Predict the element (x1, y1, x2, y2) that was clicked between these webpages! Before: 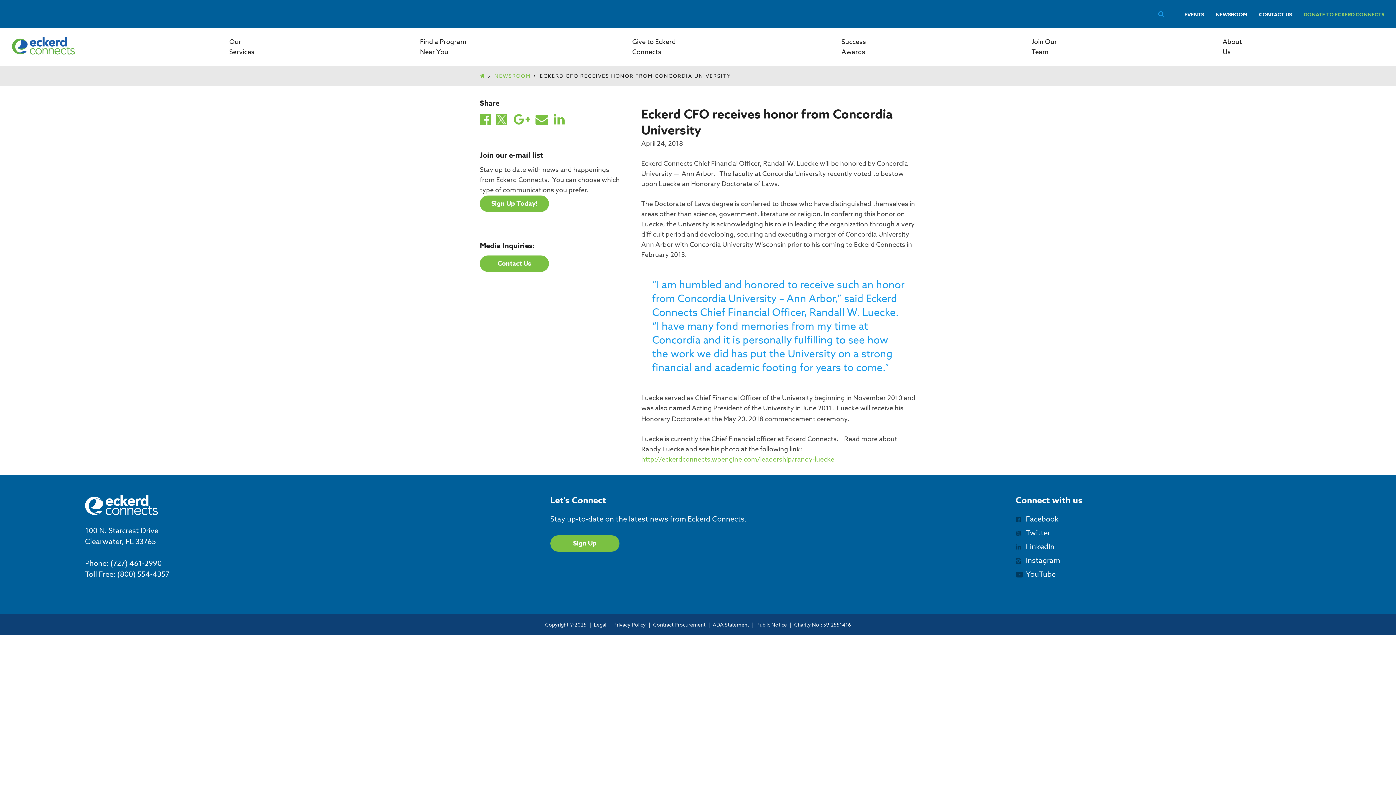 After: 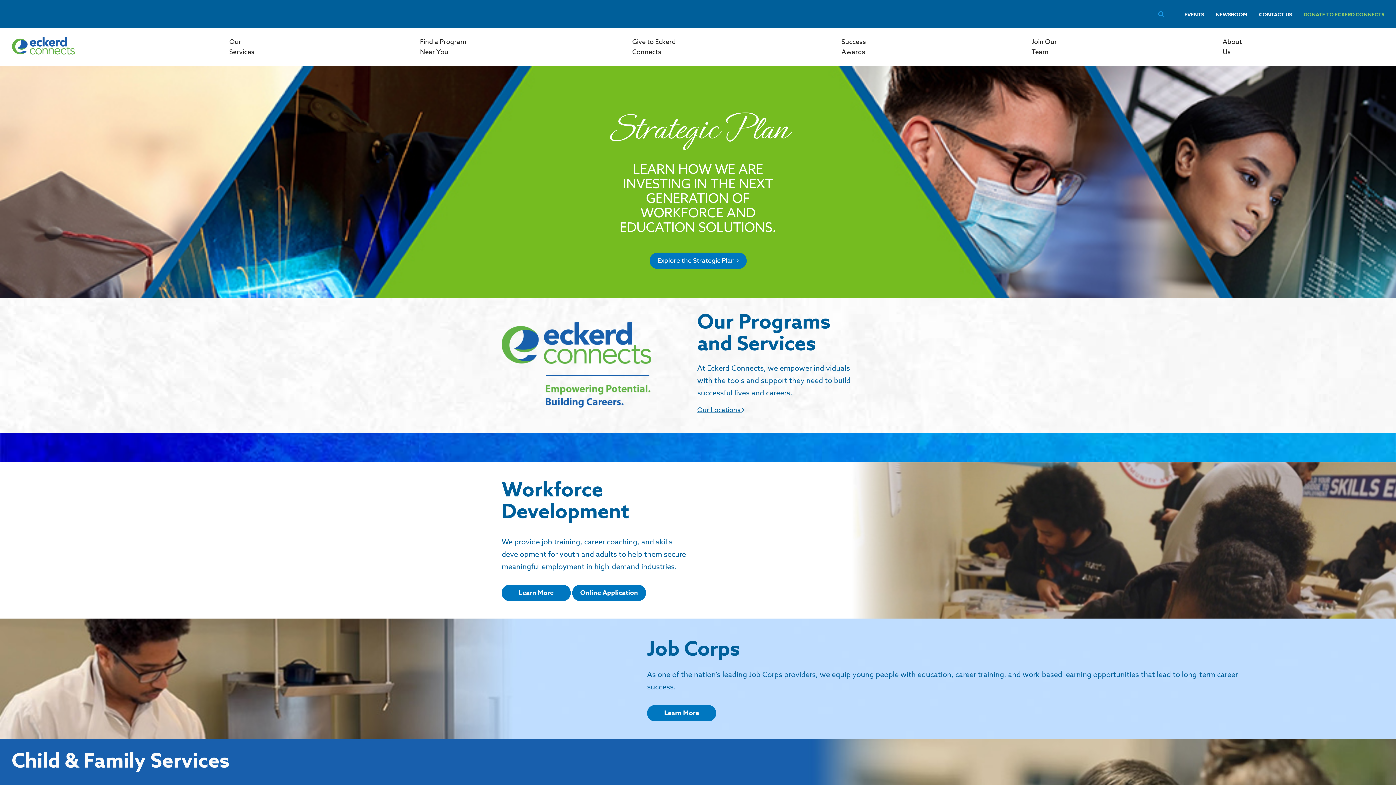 Action: bbox: (11, 48, 75, 57)